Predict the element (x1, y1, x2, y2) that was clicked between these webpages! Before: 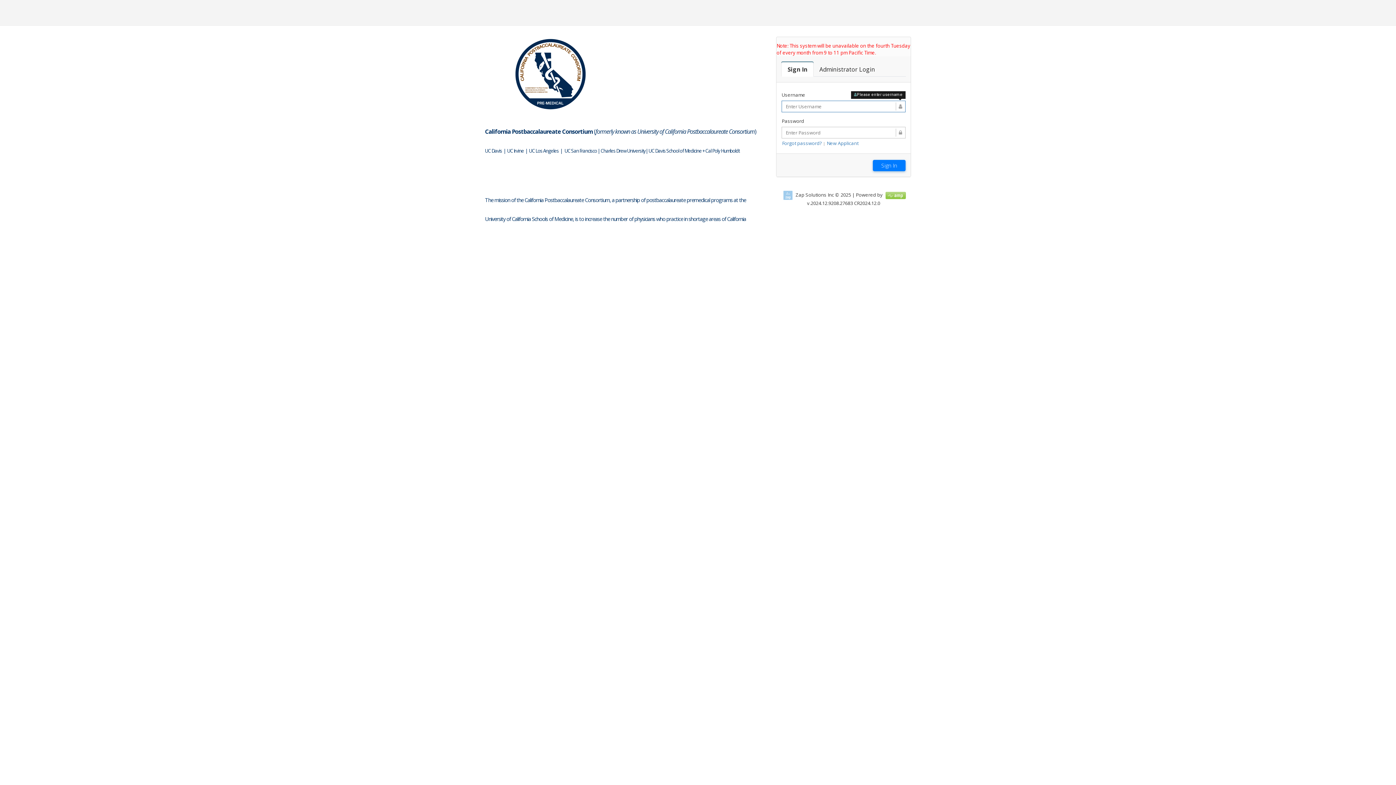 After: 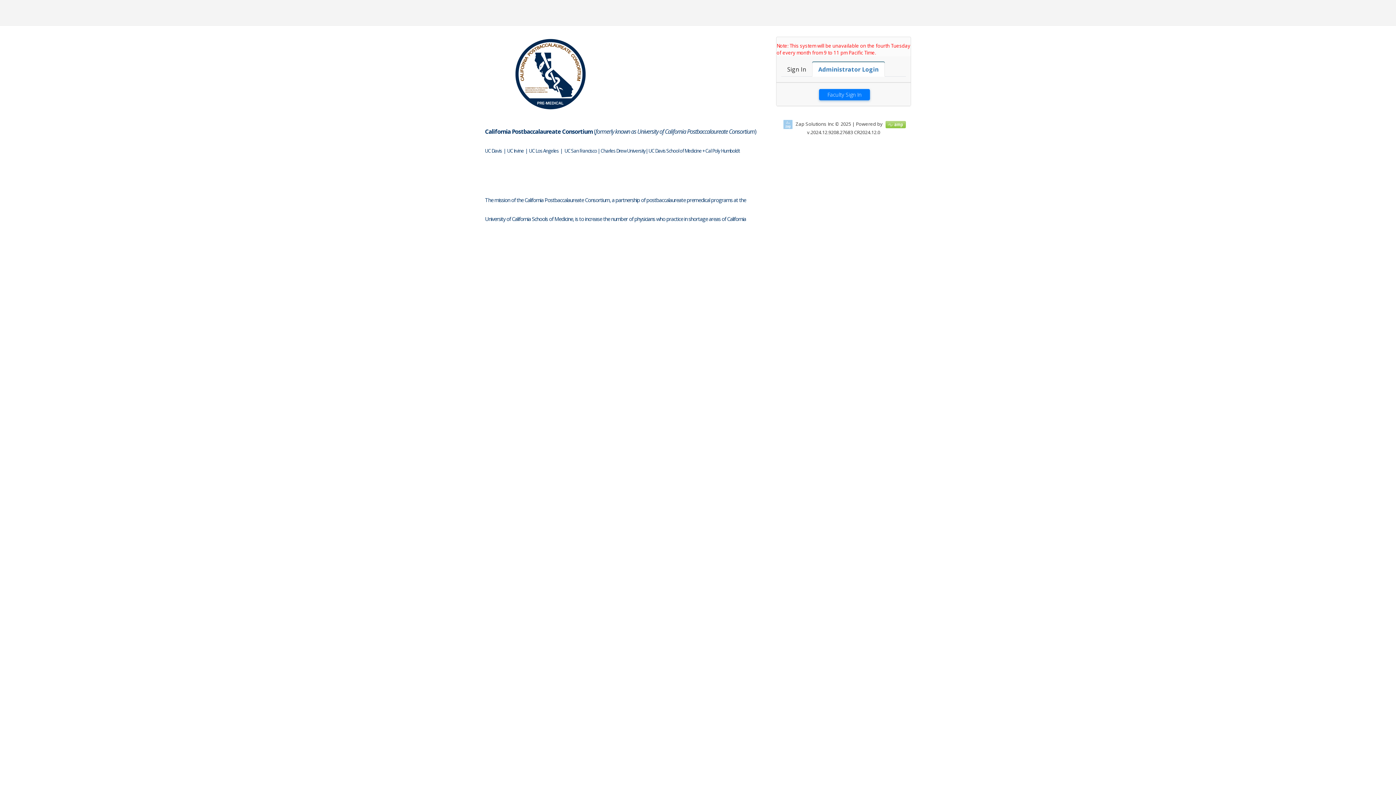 Action: bbox: (813, 61, 881, 76) label: Faculty Login

Administrator Login